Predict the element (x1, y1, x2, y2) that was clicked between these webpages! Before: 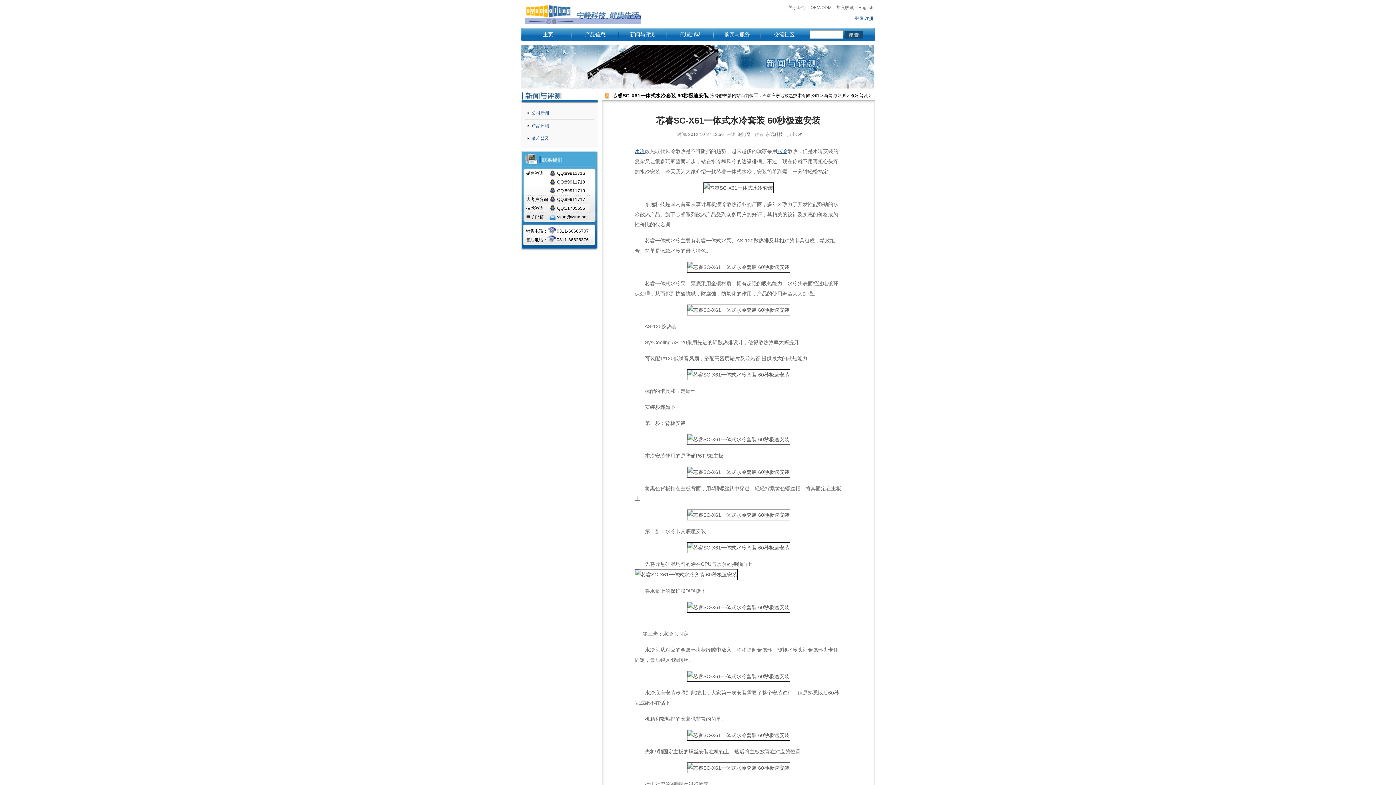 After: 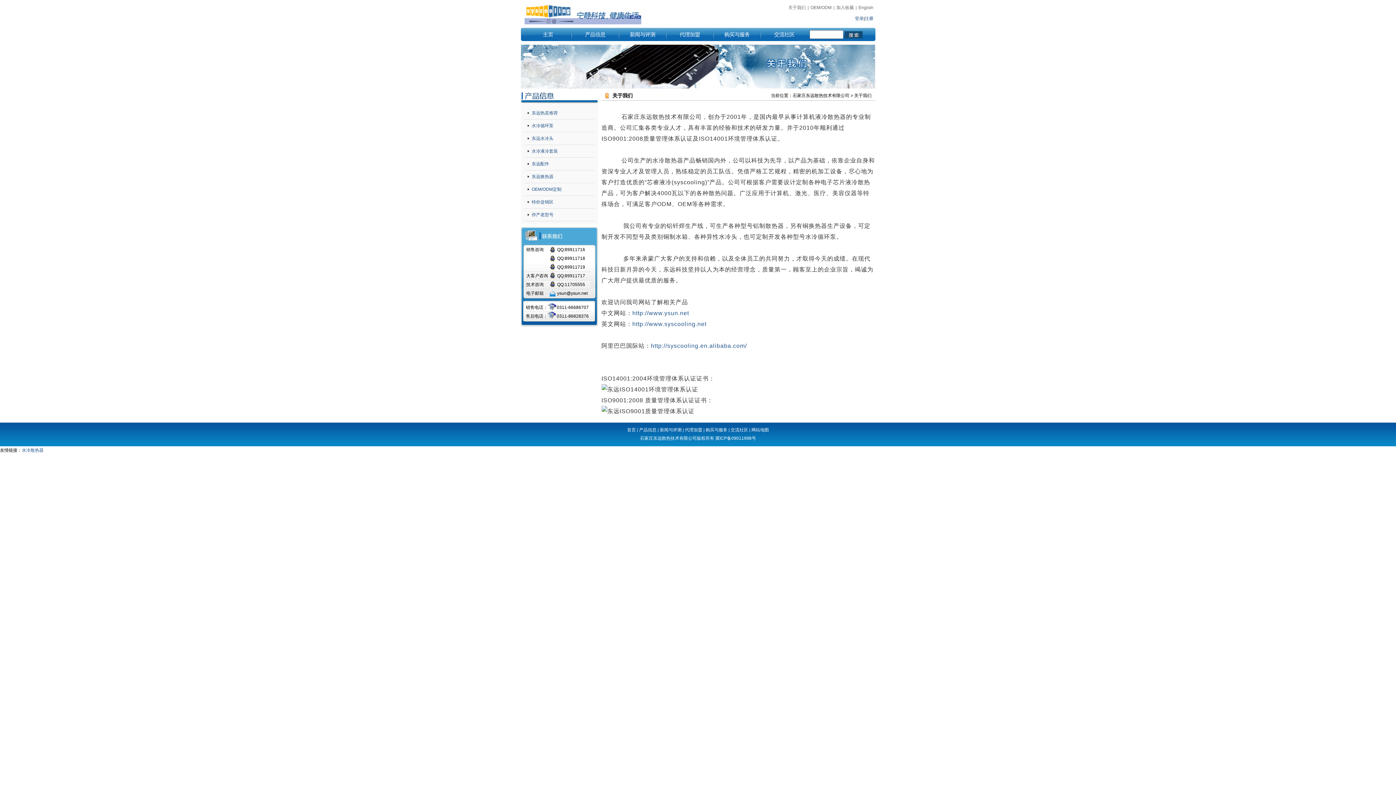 Action: bbox: (788, 5, 806, 10) label: 关于我们